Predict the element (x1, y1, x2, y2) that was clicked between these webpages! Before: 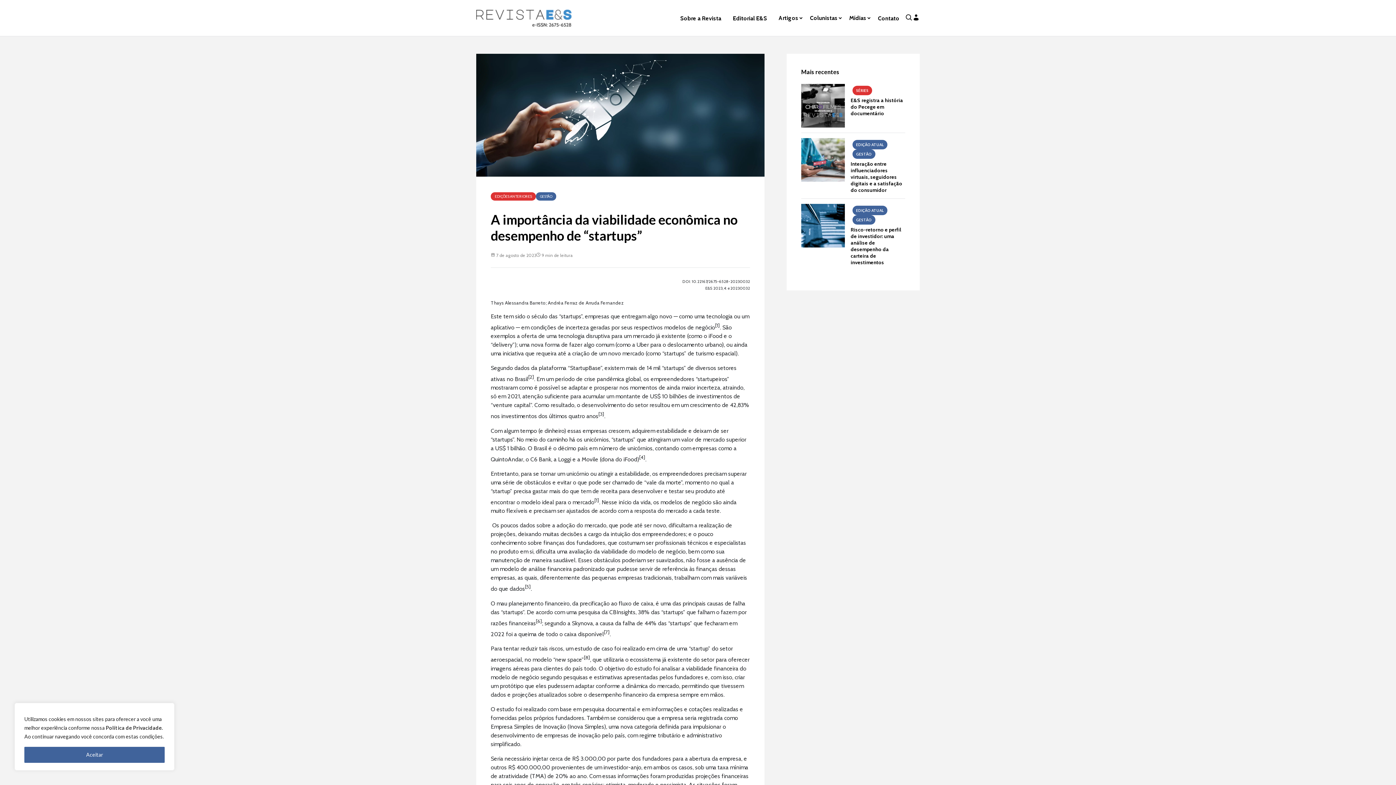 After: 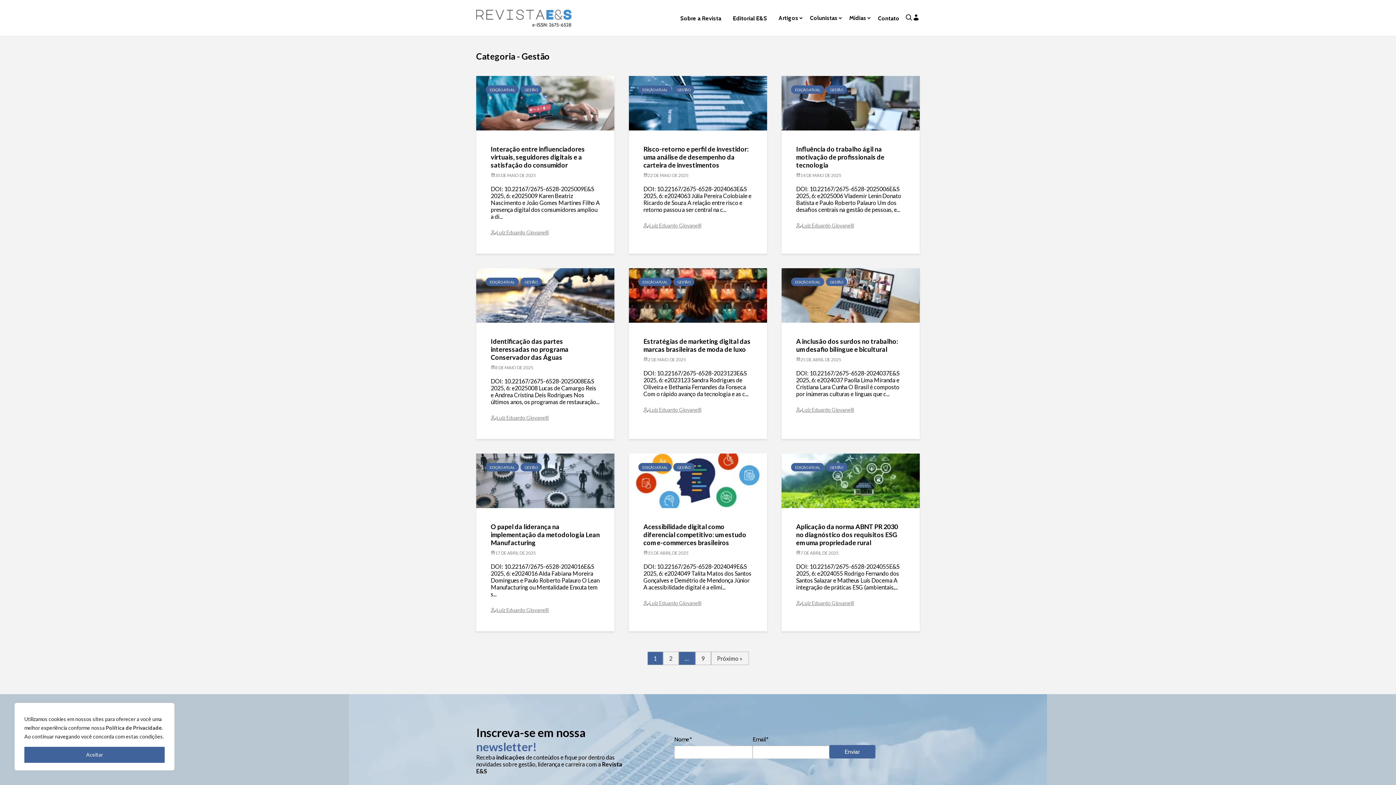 Action: label: GESTÃO bbox: (852, 215, 875, 224)